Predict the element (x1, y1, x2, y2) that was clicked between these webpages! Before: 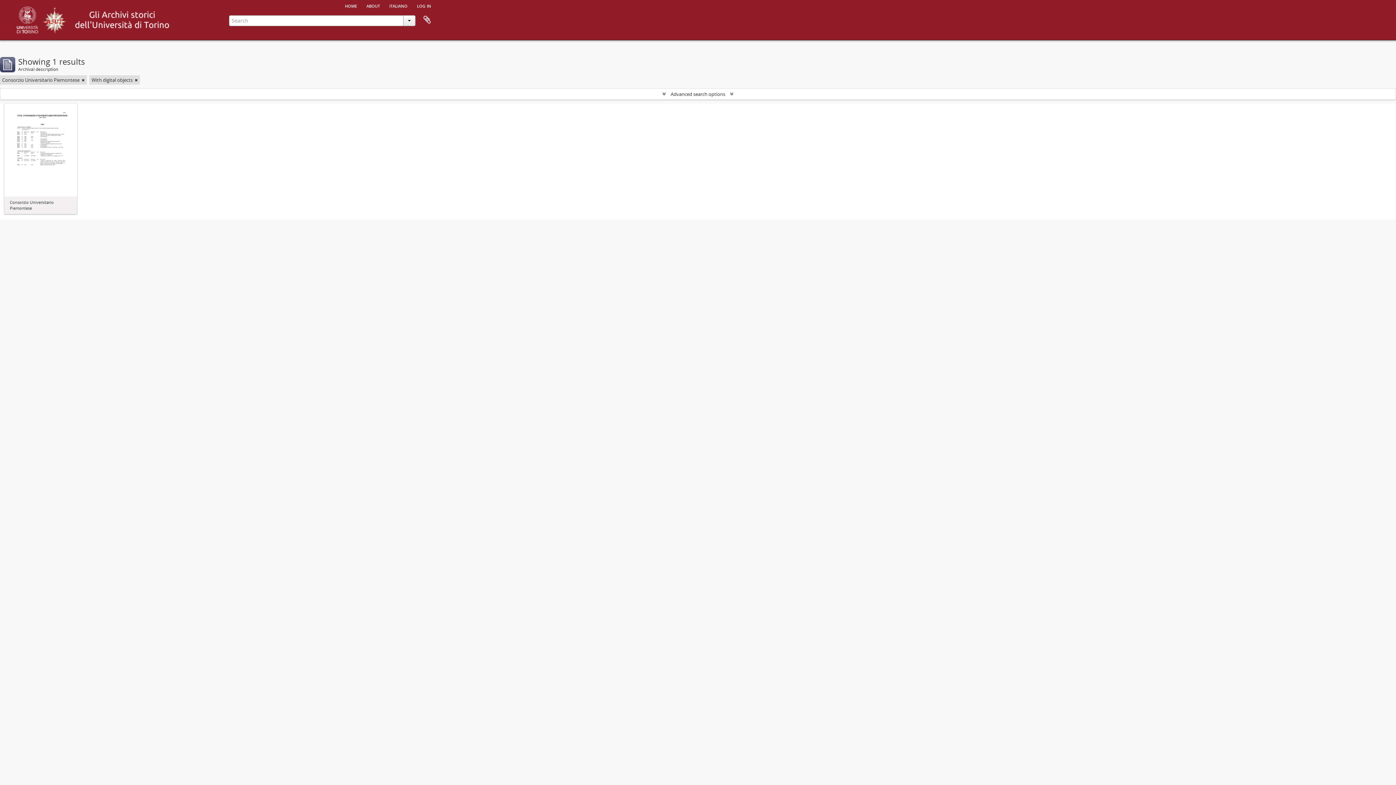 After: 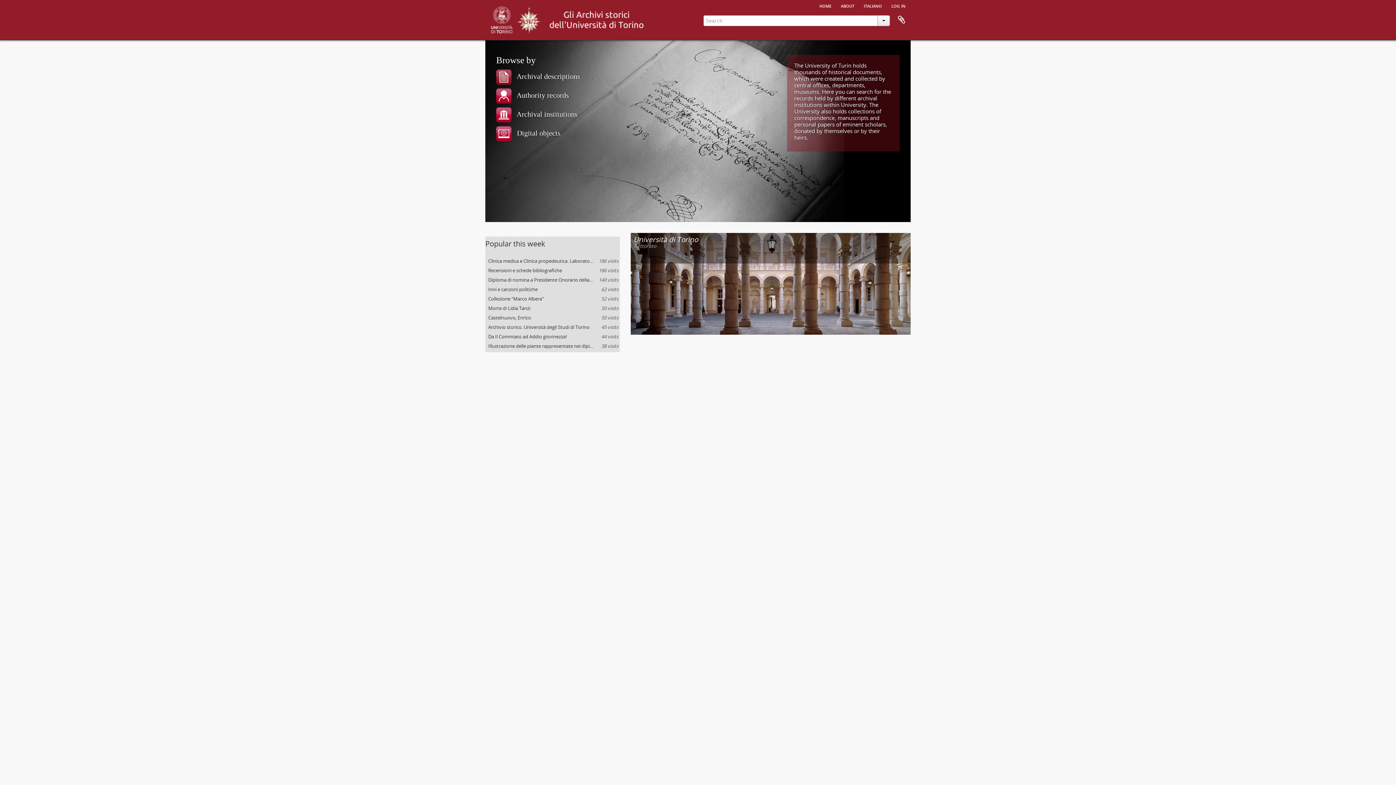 Action: label: home bbox: (340, 0, 361, 10)